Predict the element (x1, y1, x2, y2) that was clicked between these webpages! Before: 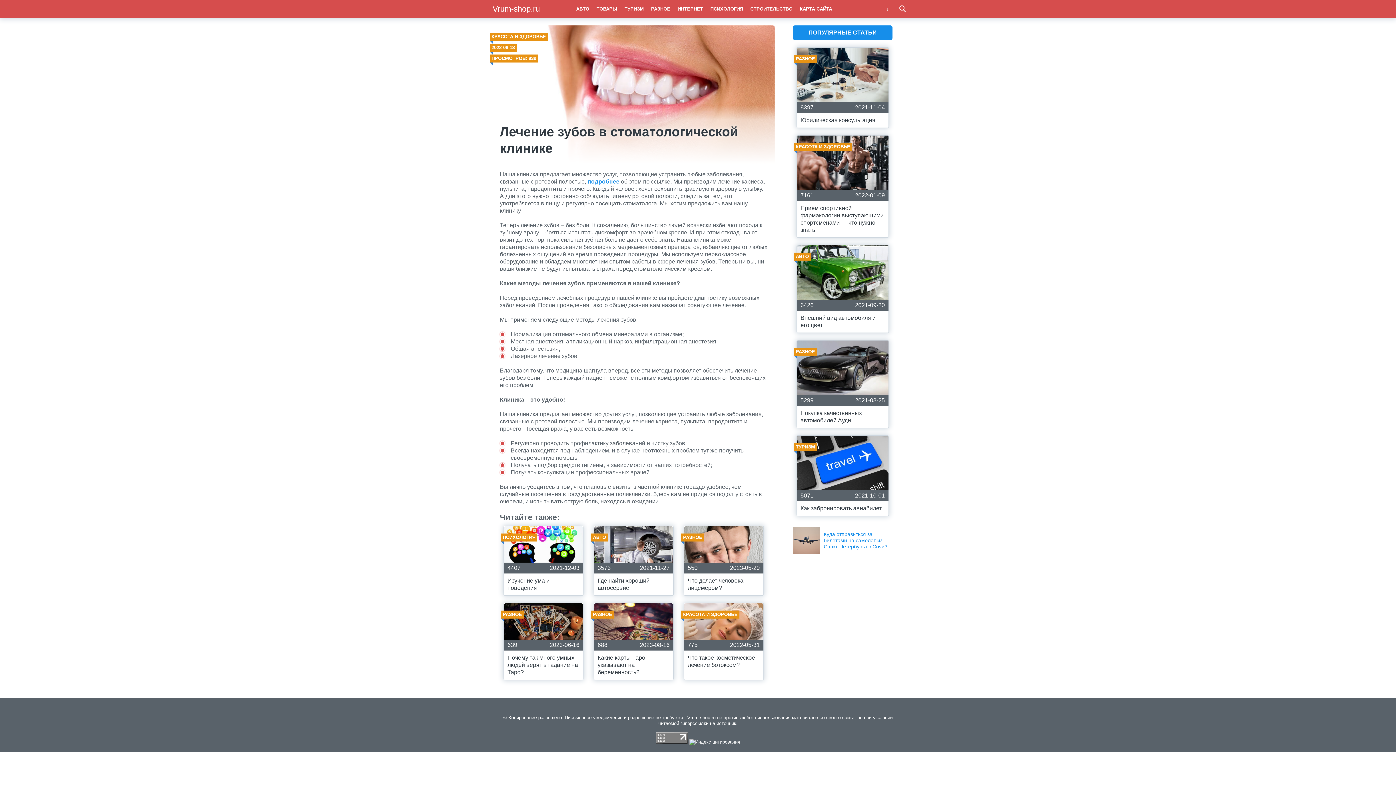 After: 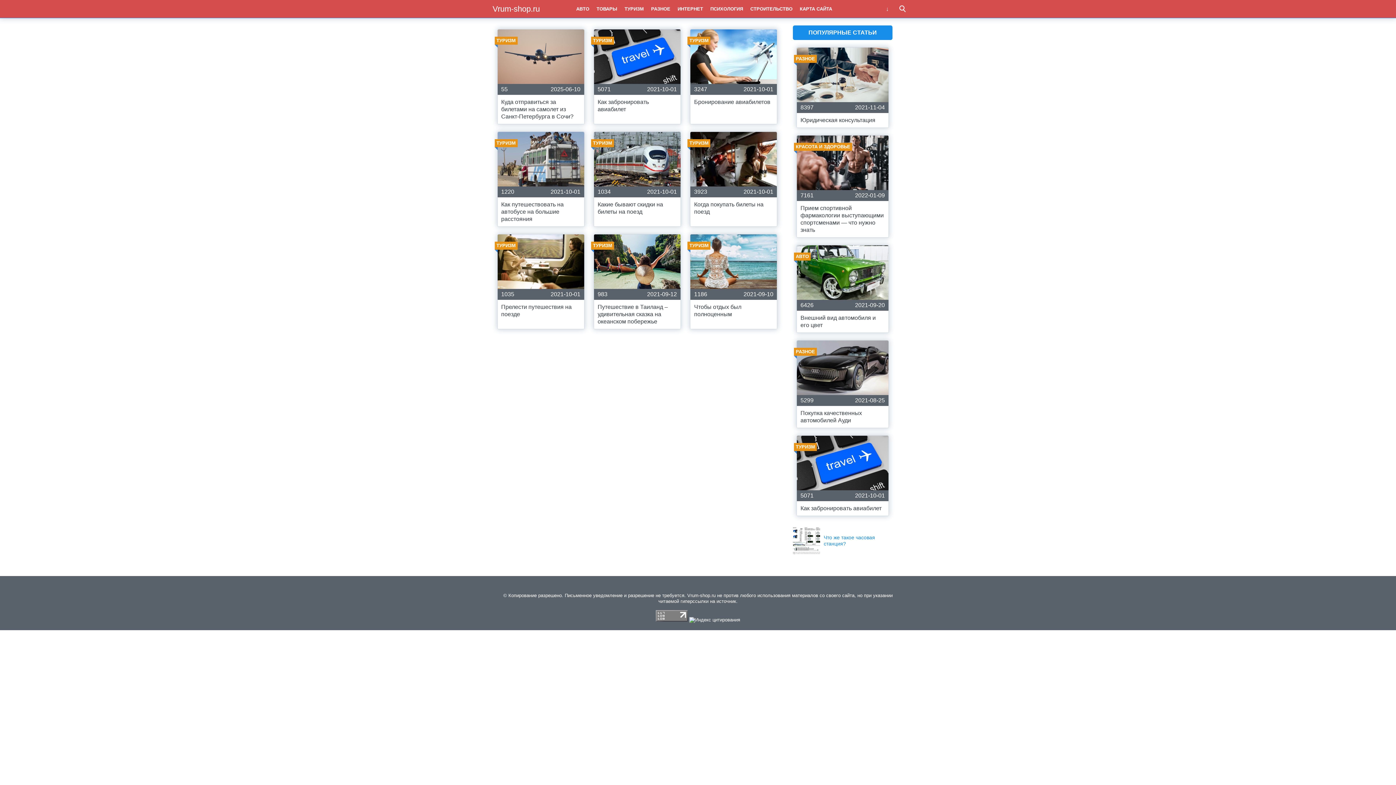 Action: label: ТУРИЗМ bbox: (621, 0, 647, 17)